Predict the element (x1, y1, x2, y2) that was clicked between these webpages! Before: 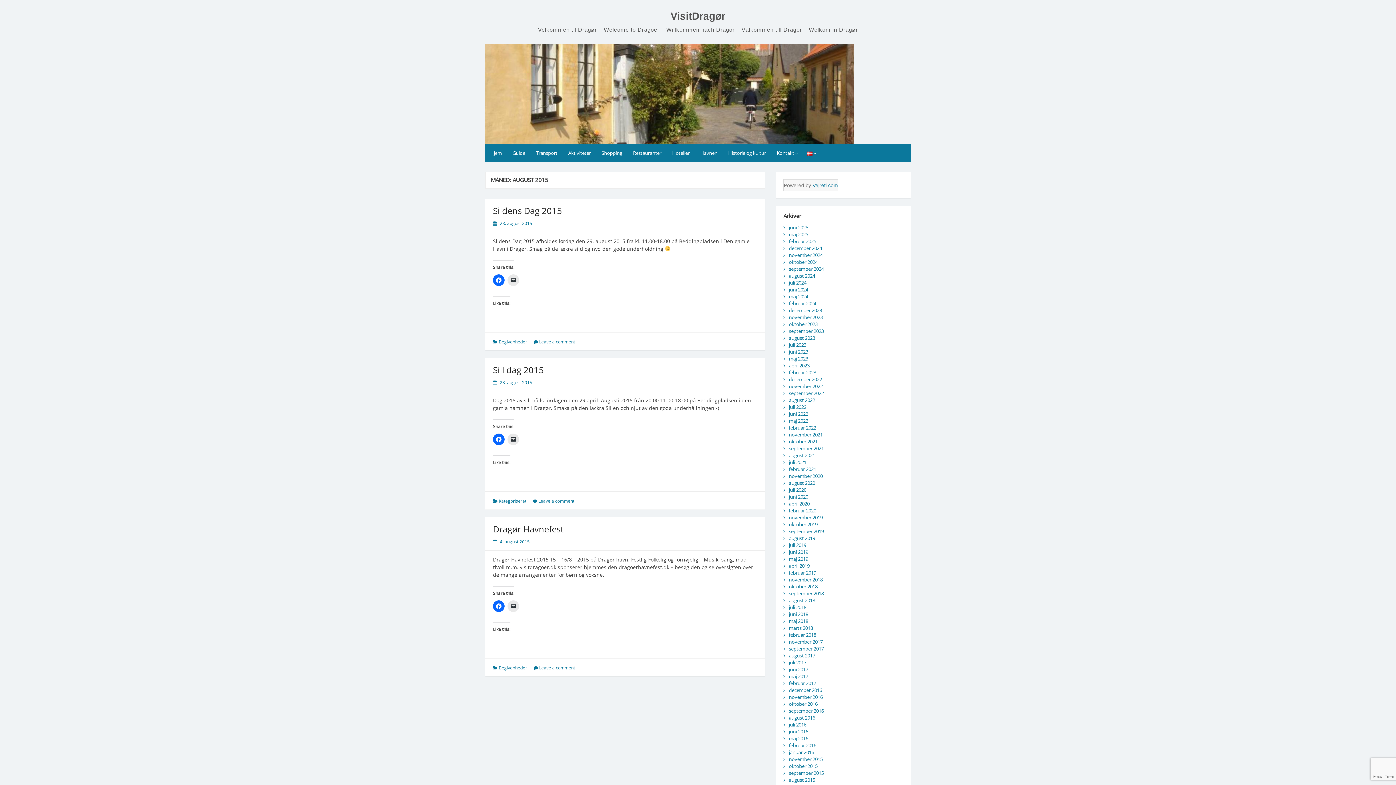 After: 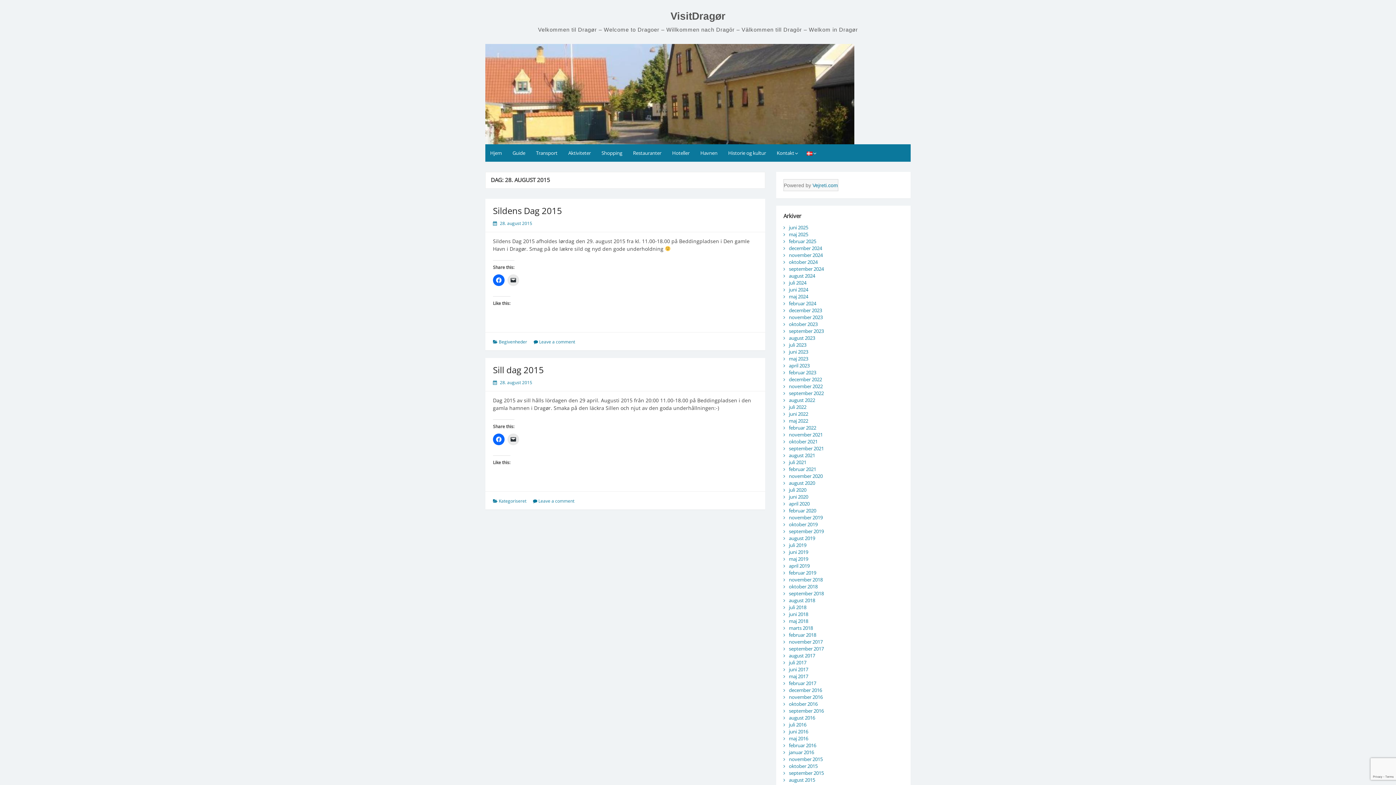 Action: bbox: (500, 379, 532, 385) label: 28. august 2015